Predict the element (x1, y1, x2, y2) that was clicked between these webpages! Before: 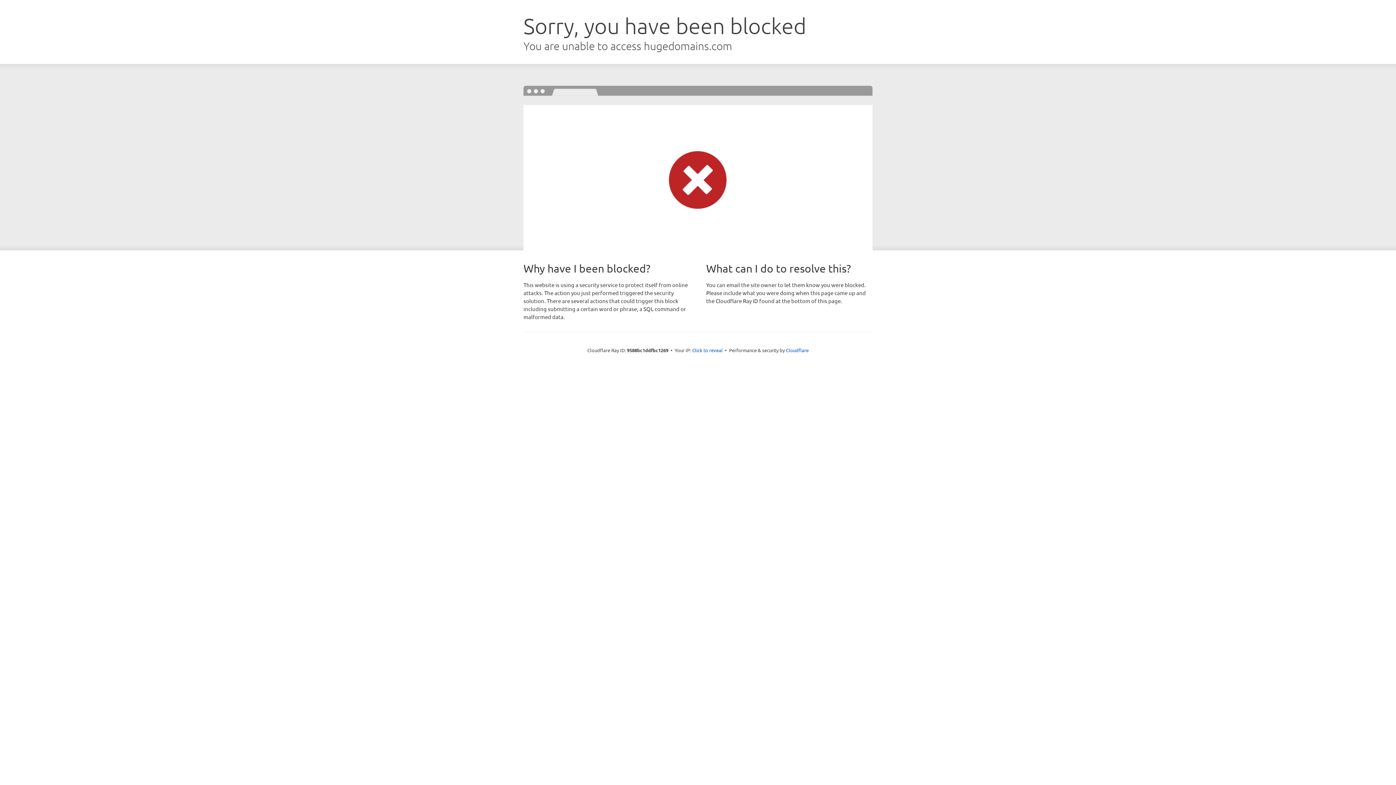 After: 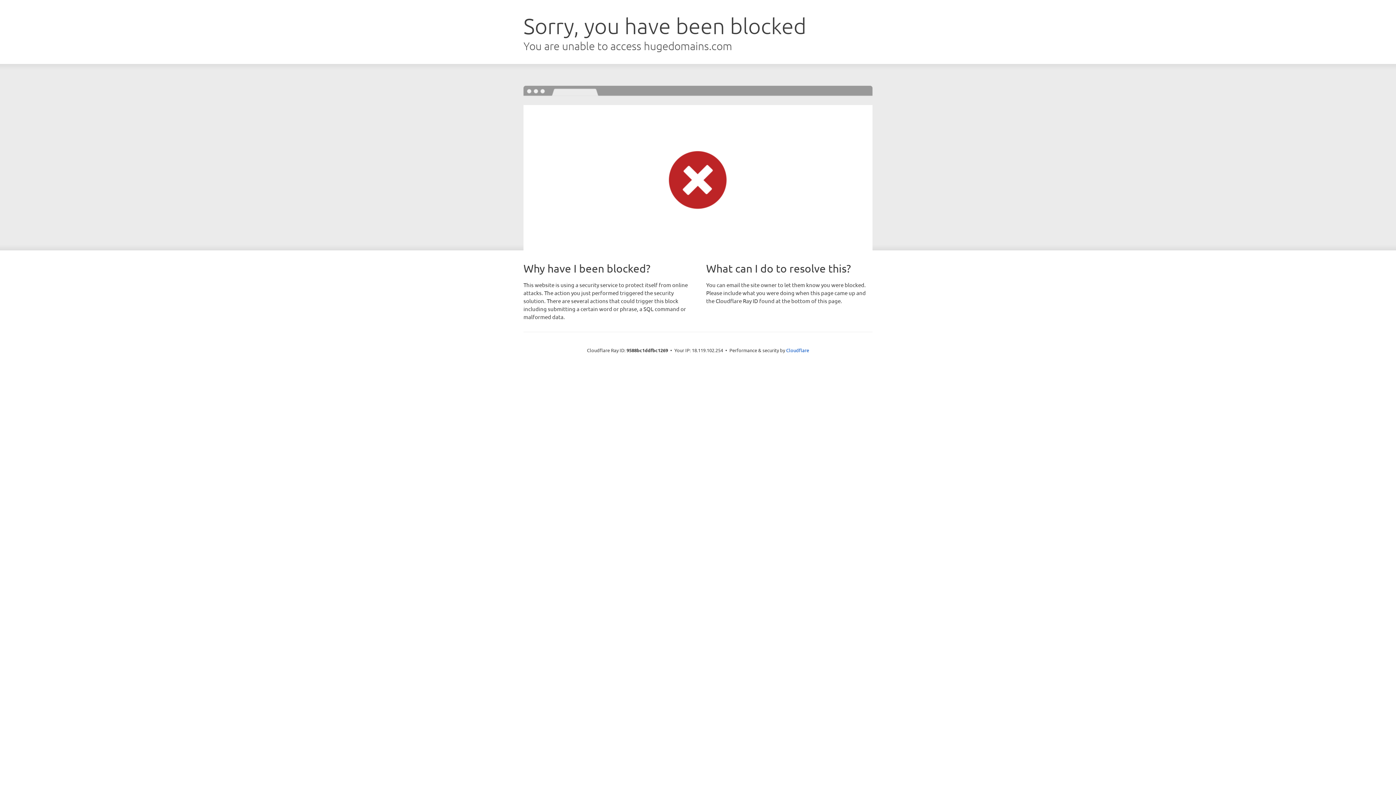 Action: bbox: (692, 346, 722, 353) label: Click to reveal